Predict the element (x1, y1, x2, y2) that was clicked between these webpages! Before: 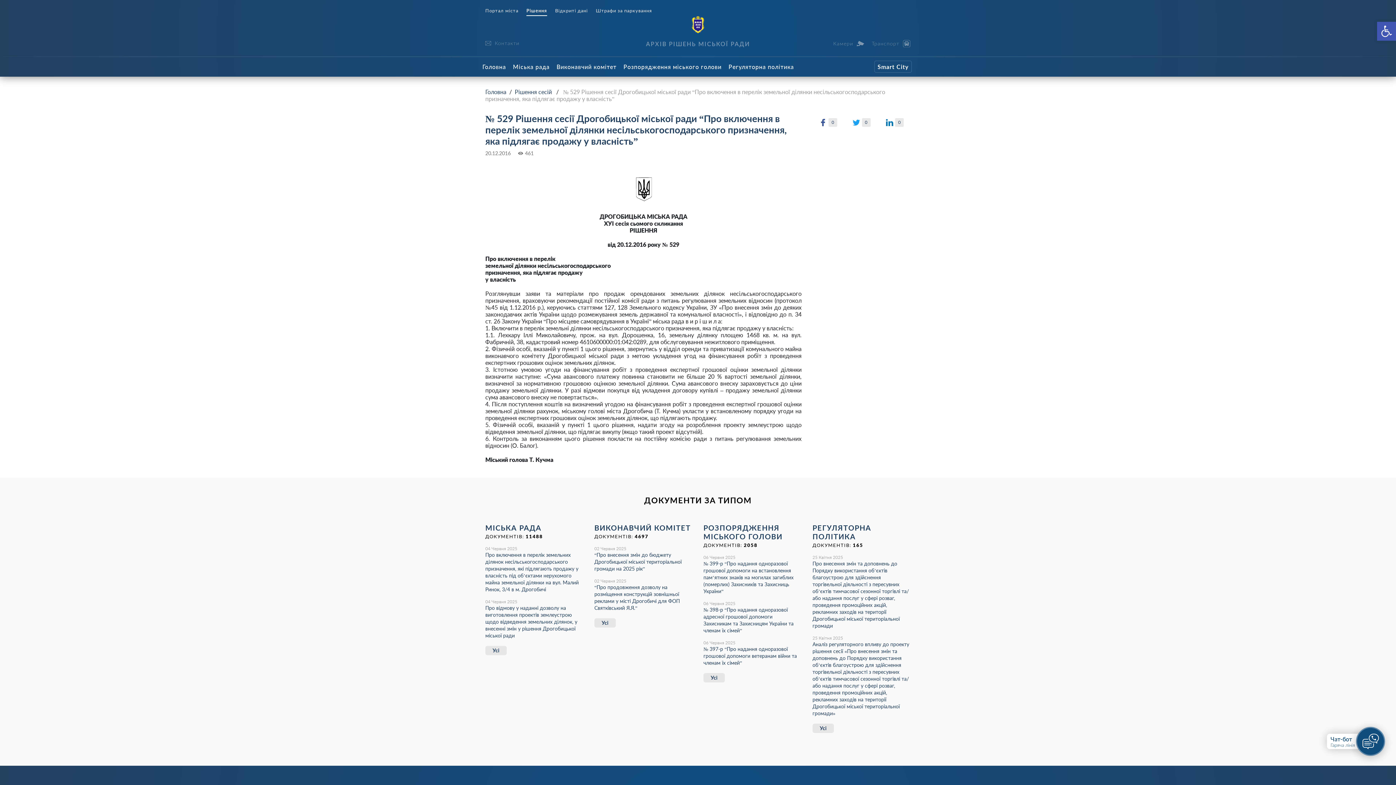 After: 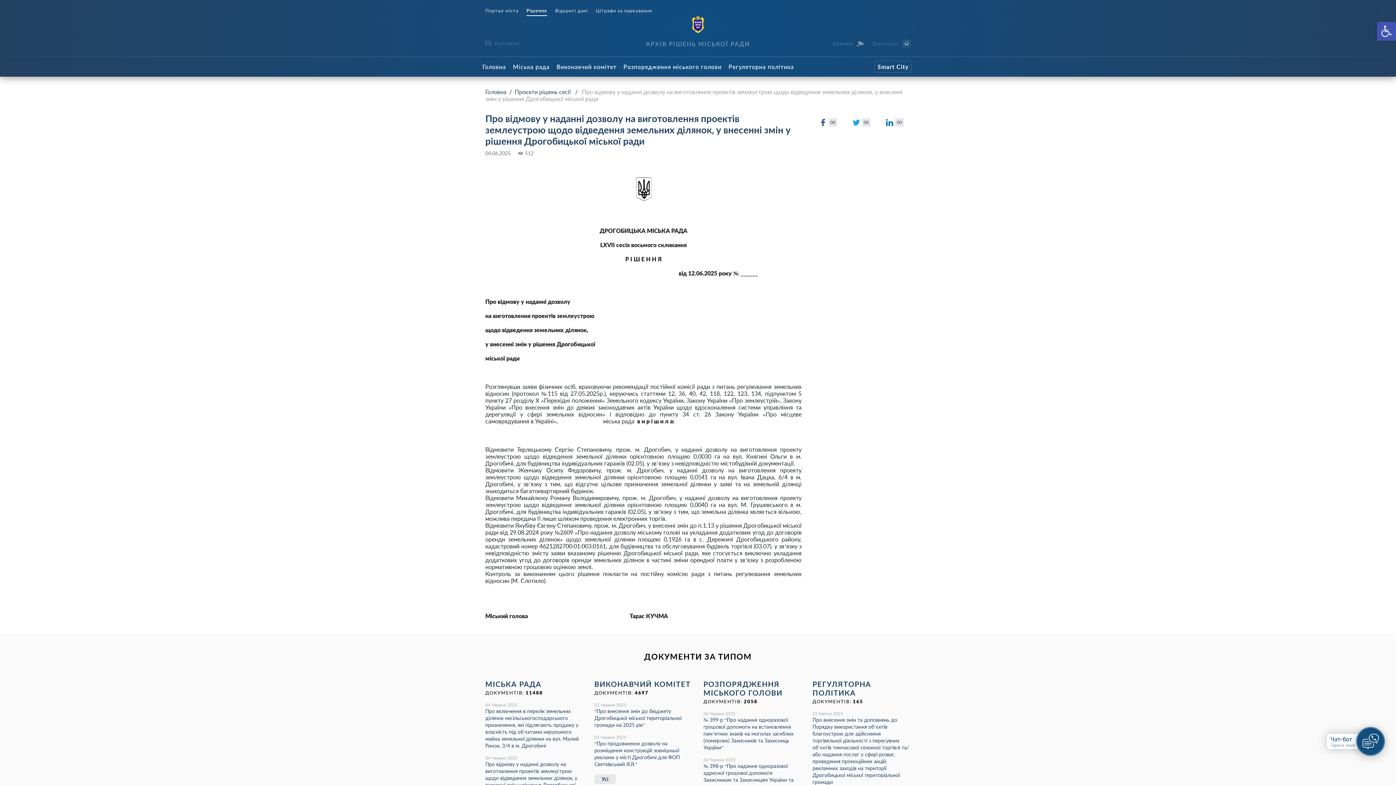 Action: label: Про відмову у наданні дозволу на виготовлення проектів землеустрою щодо відведення земельних ділянок, у внесенні змін у рішення Дрогобицької міської ради bbox: (485, 604, 577, 638)